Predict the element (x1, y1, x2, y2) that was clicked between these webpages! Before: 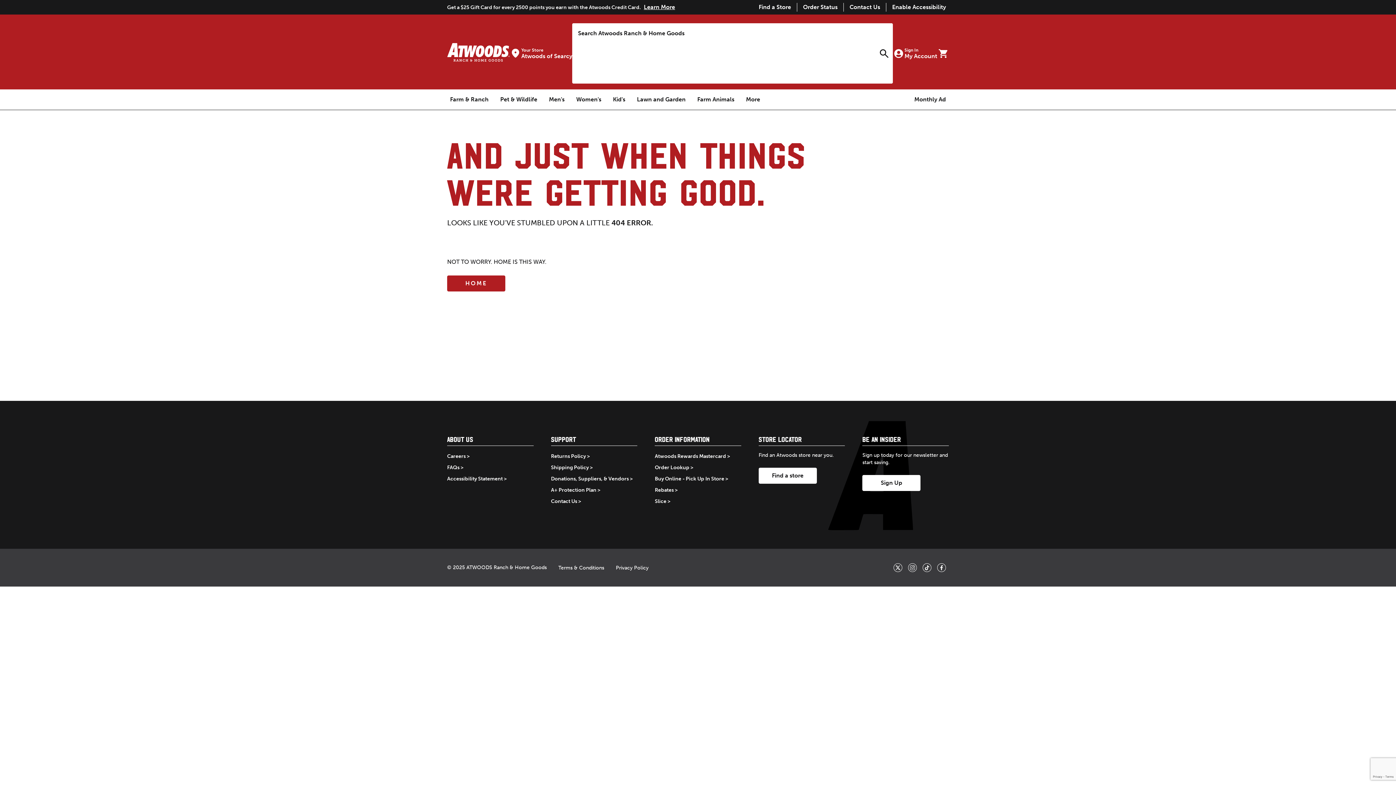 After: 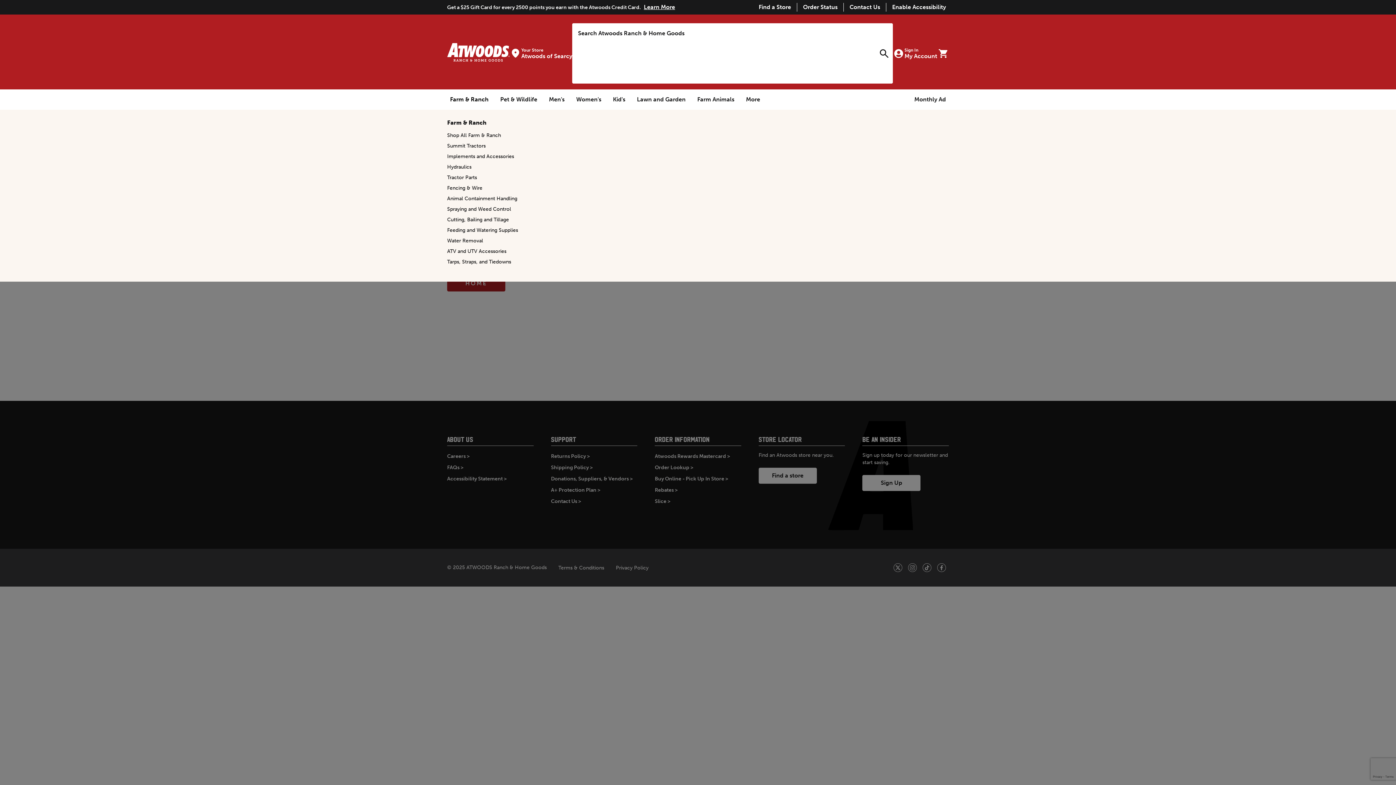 Action: bbox: (450, 95, 488, 104) label: Farm & Ranch